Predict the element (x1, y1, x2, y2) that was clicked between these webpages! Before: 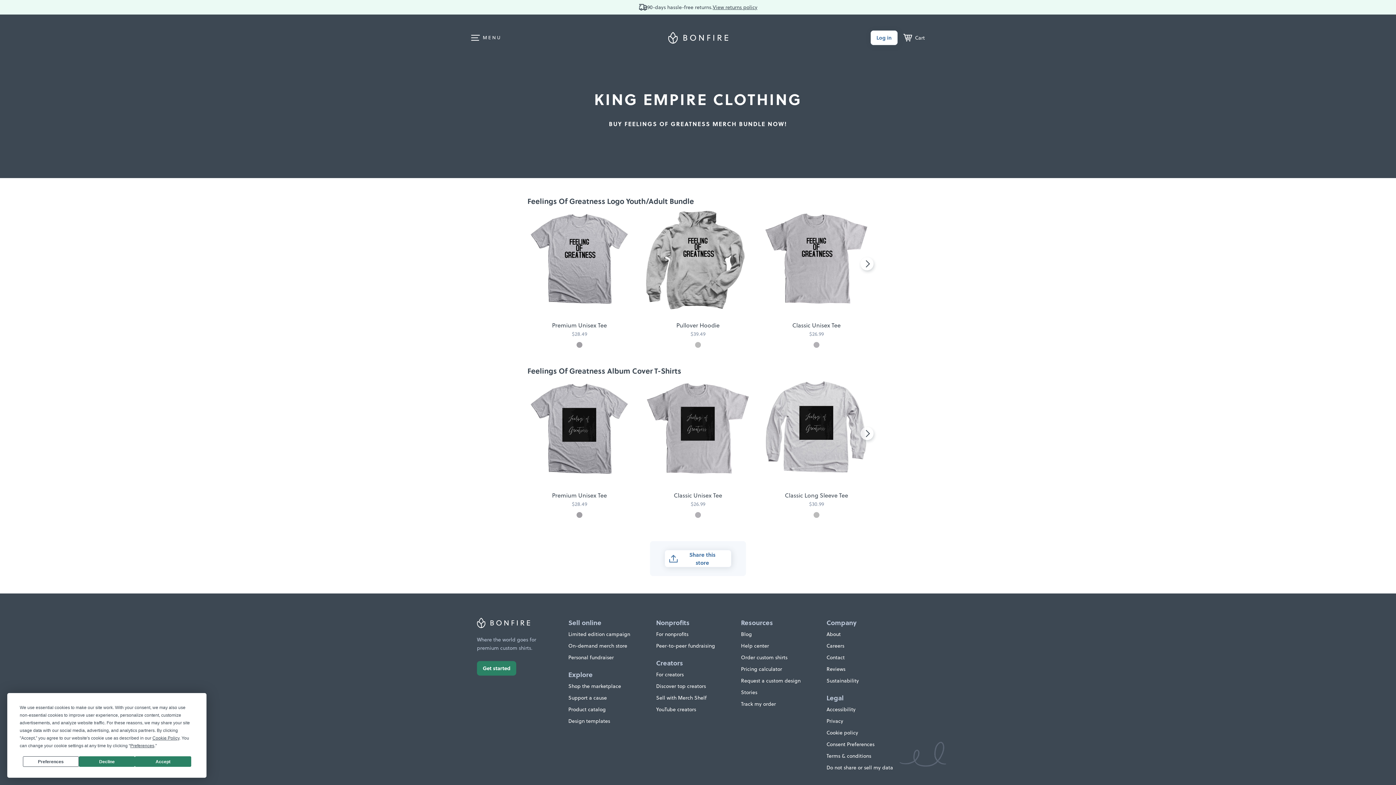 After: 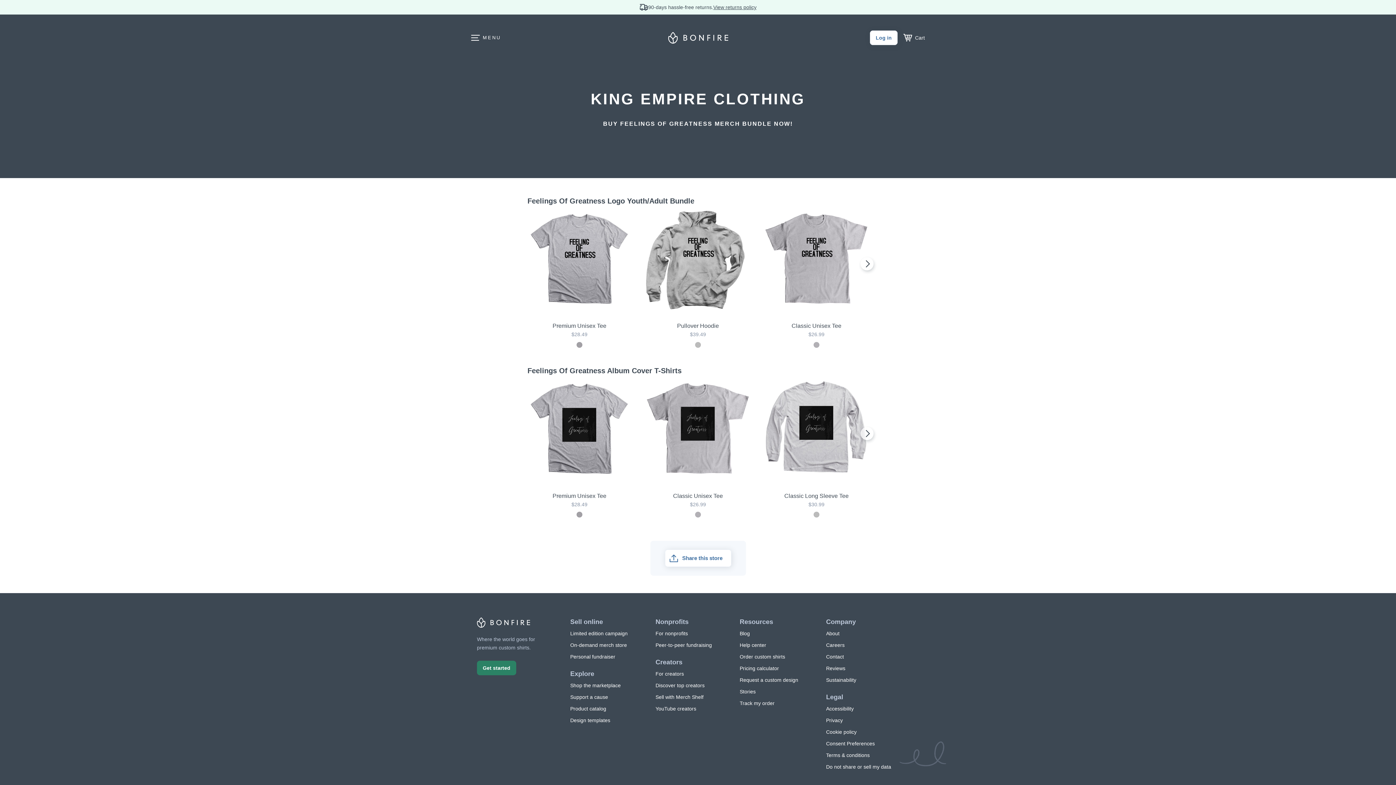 Action: bbox: (78, 756, 135, 767) label: Decline